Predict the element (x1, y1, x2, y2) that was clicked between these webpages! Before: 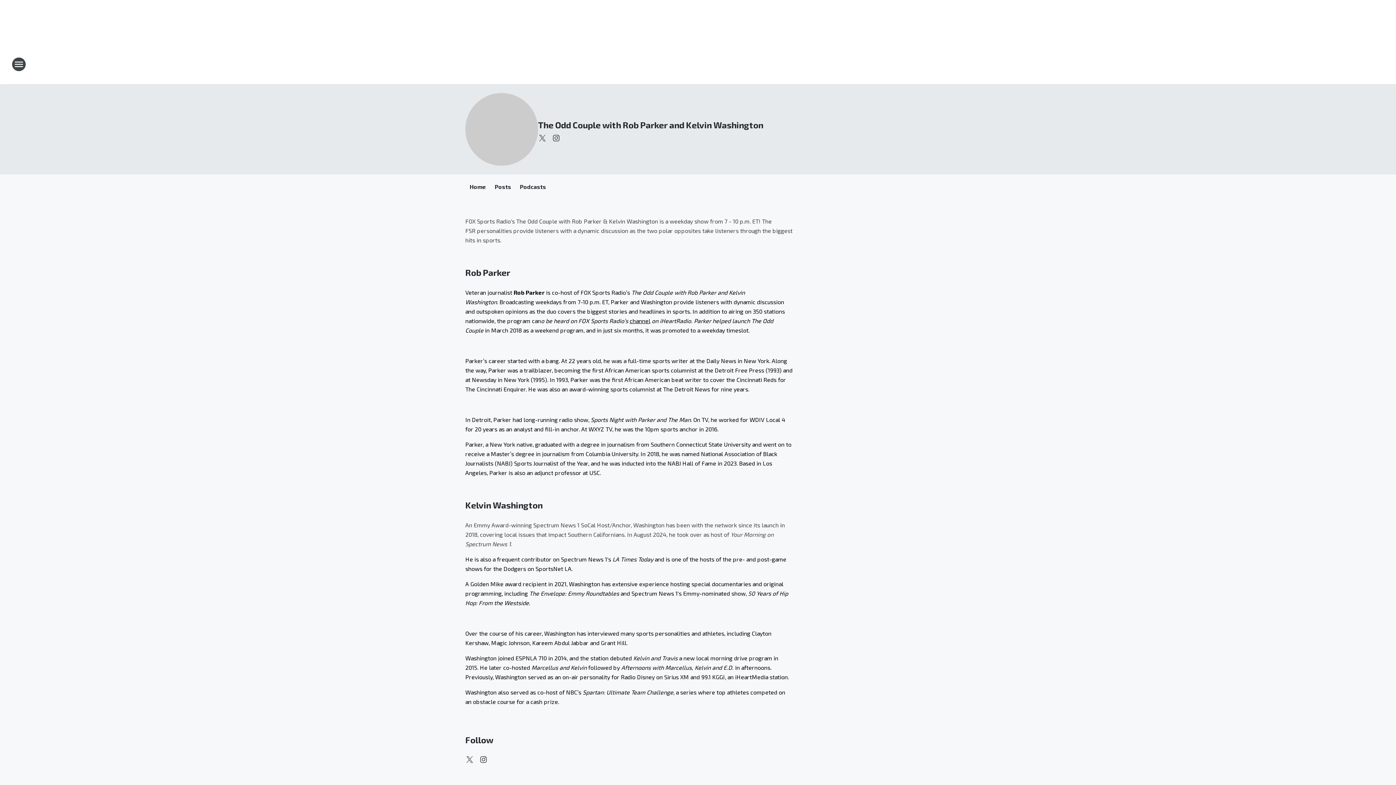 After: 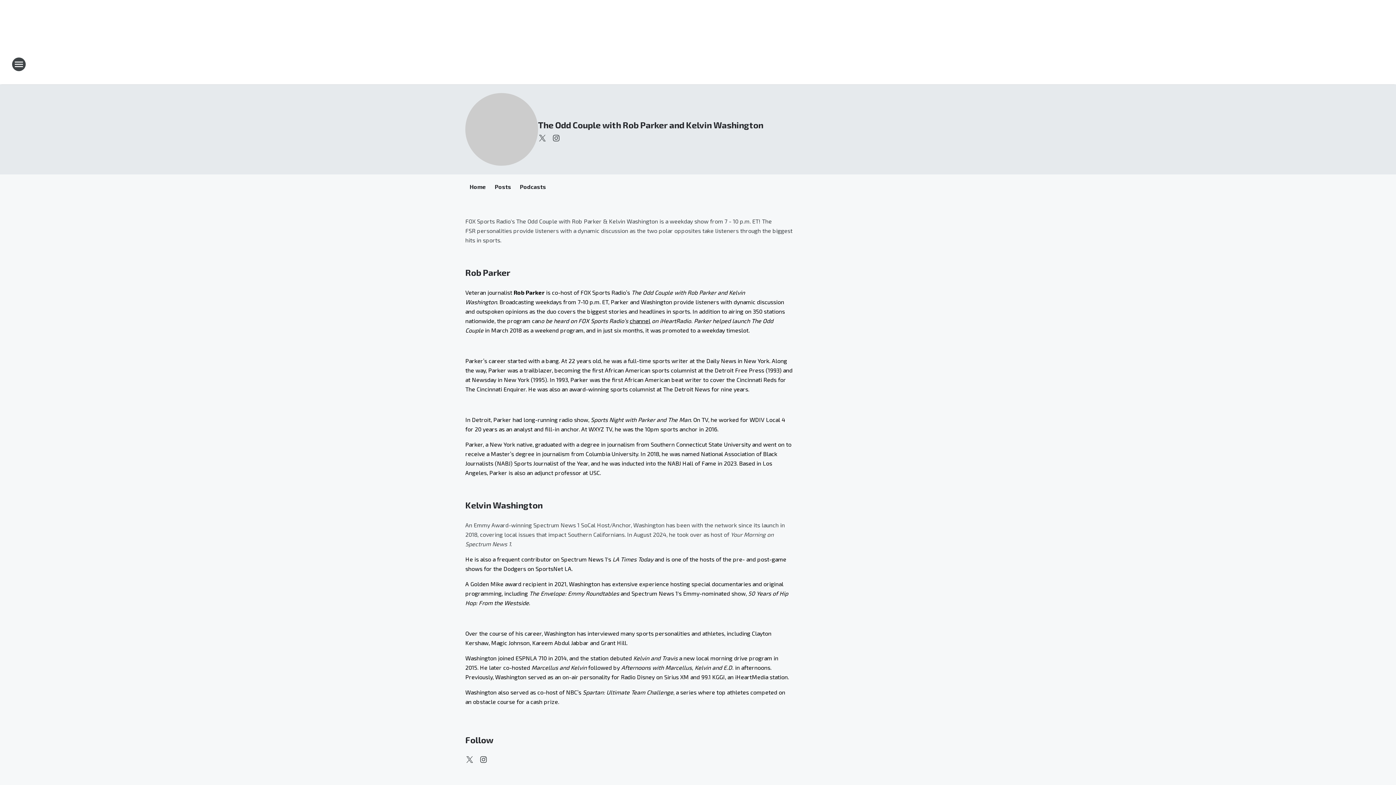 Action: label: channel bbox: (629, 317, 650, 324)